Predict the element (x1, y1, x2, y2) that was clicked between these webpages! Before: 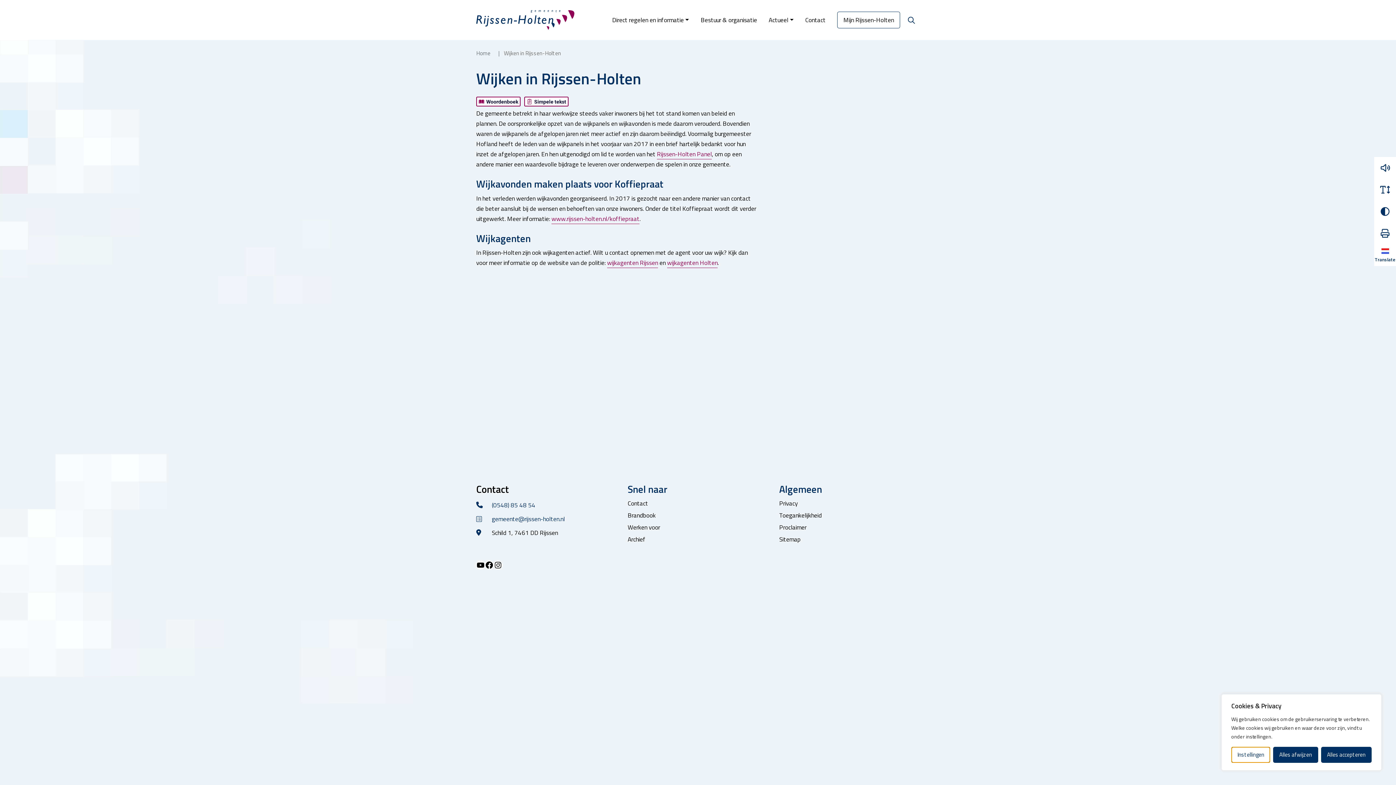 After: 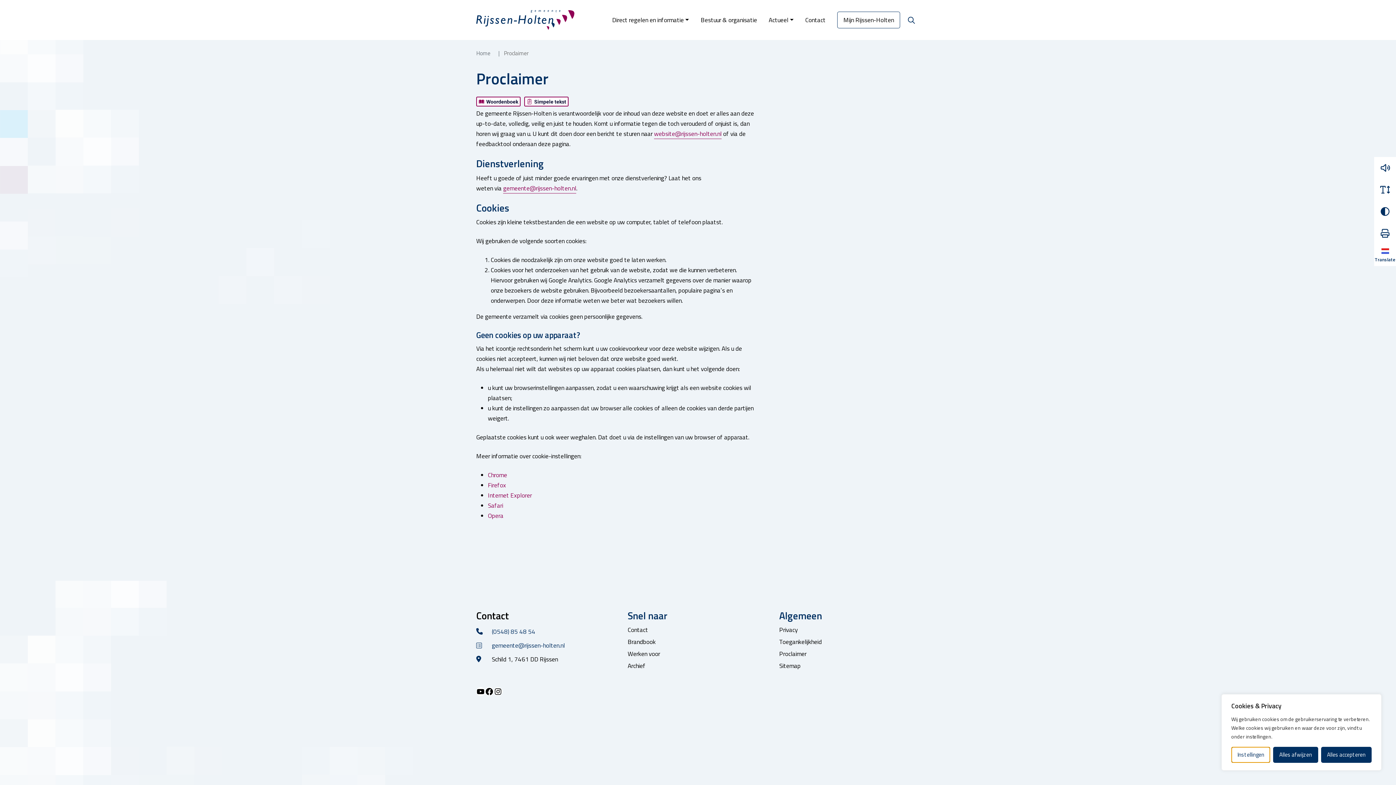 Action: label: Proclaimer bbox: (779, 523, 806, 532)